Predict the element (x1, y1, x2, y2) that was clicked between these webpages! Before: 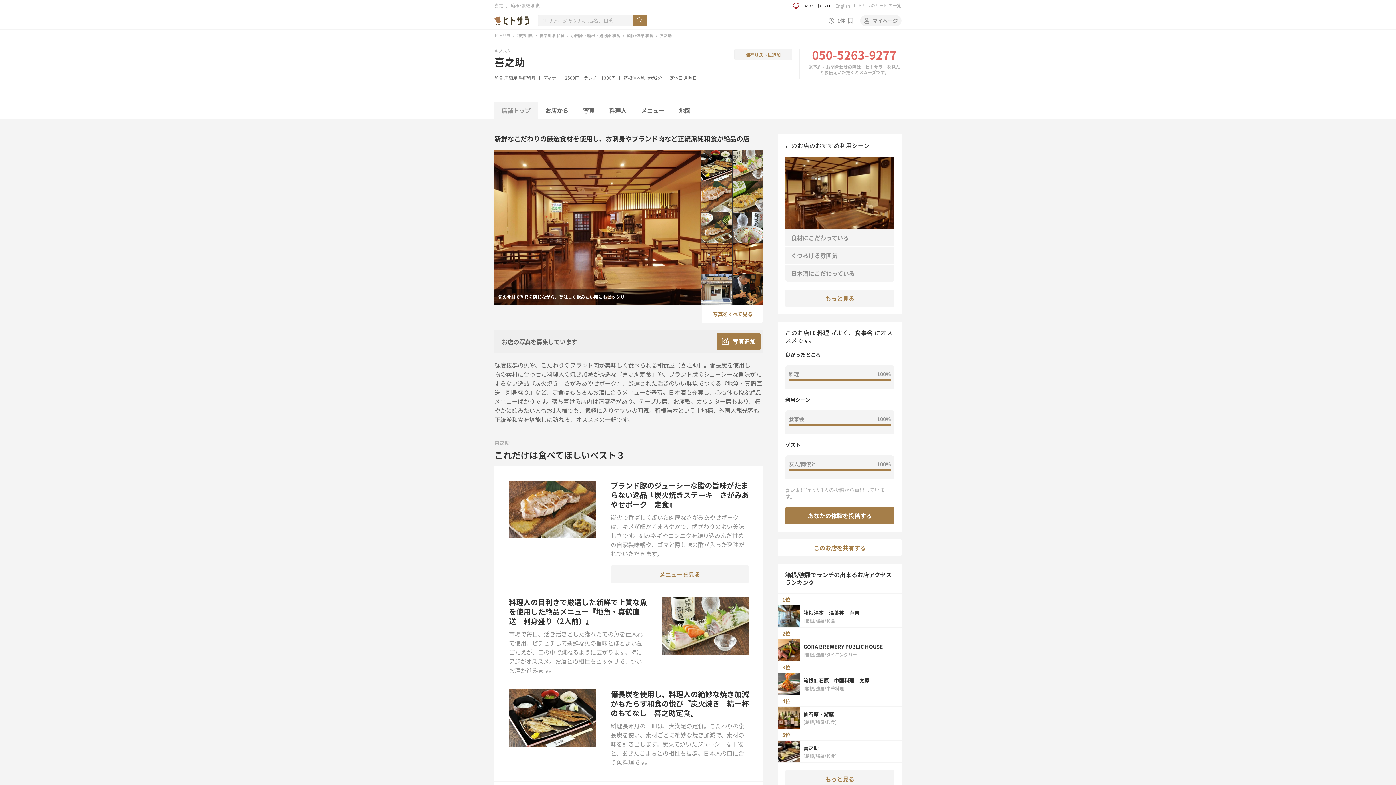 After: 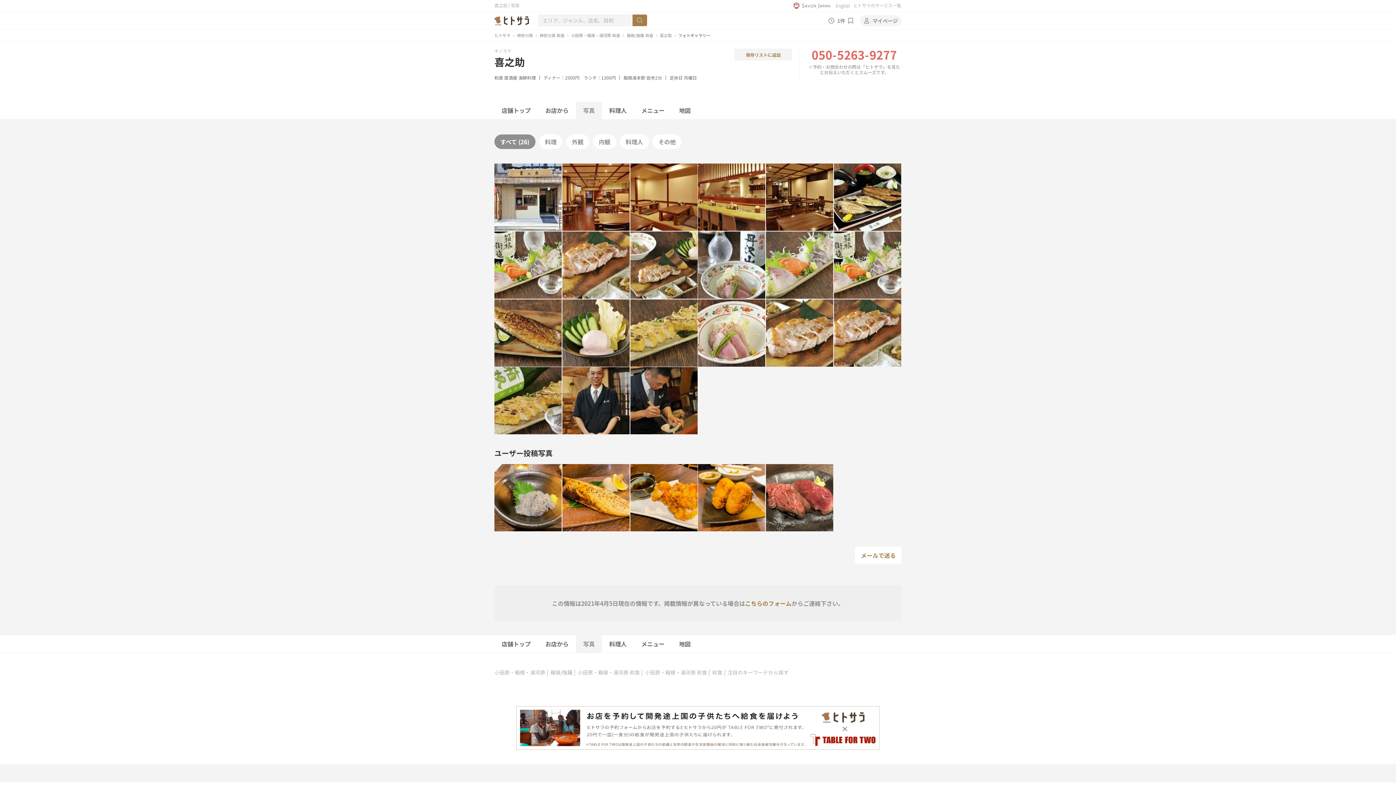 Action: label: 写真 bbox: (581, 101, 596, 119)